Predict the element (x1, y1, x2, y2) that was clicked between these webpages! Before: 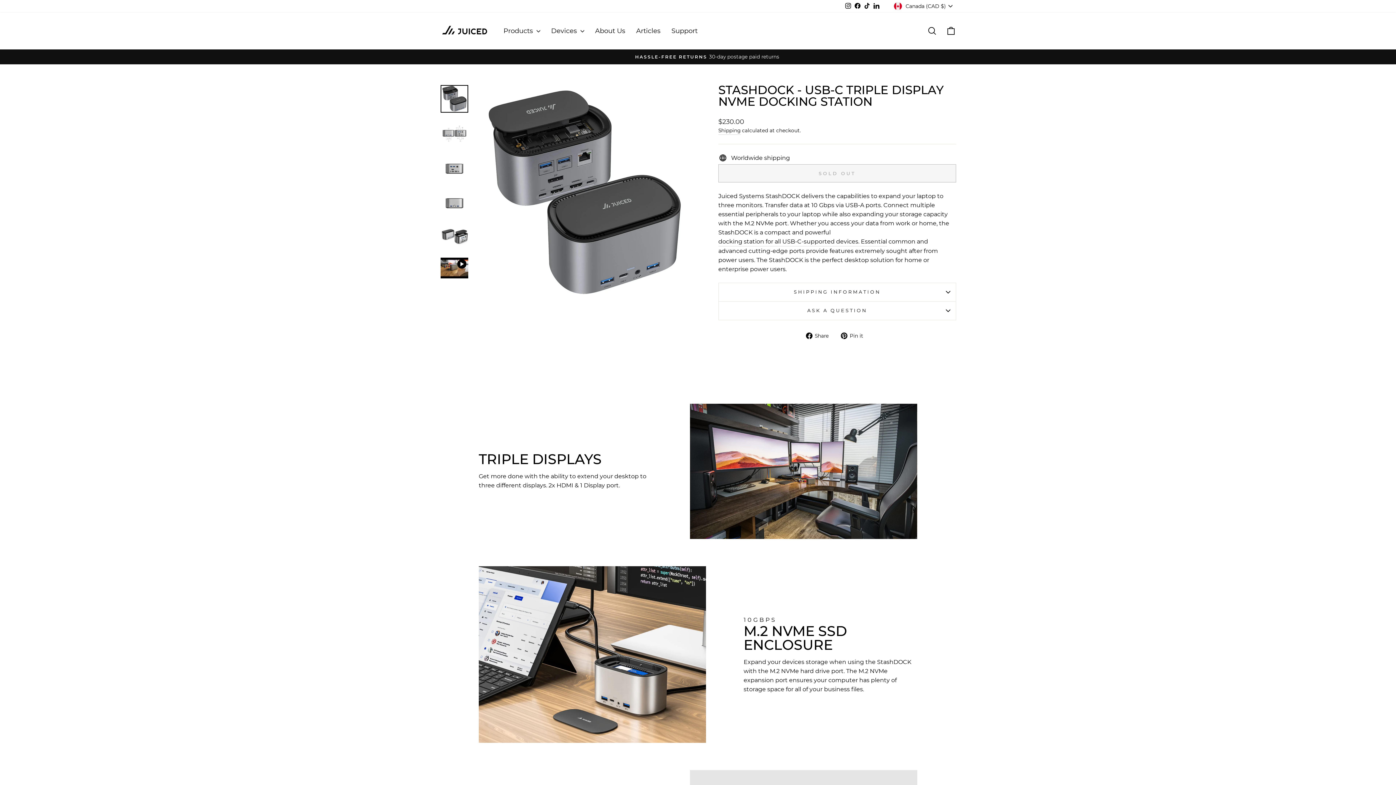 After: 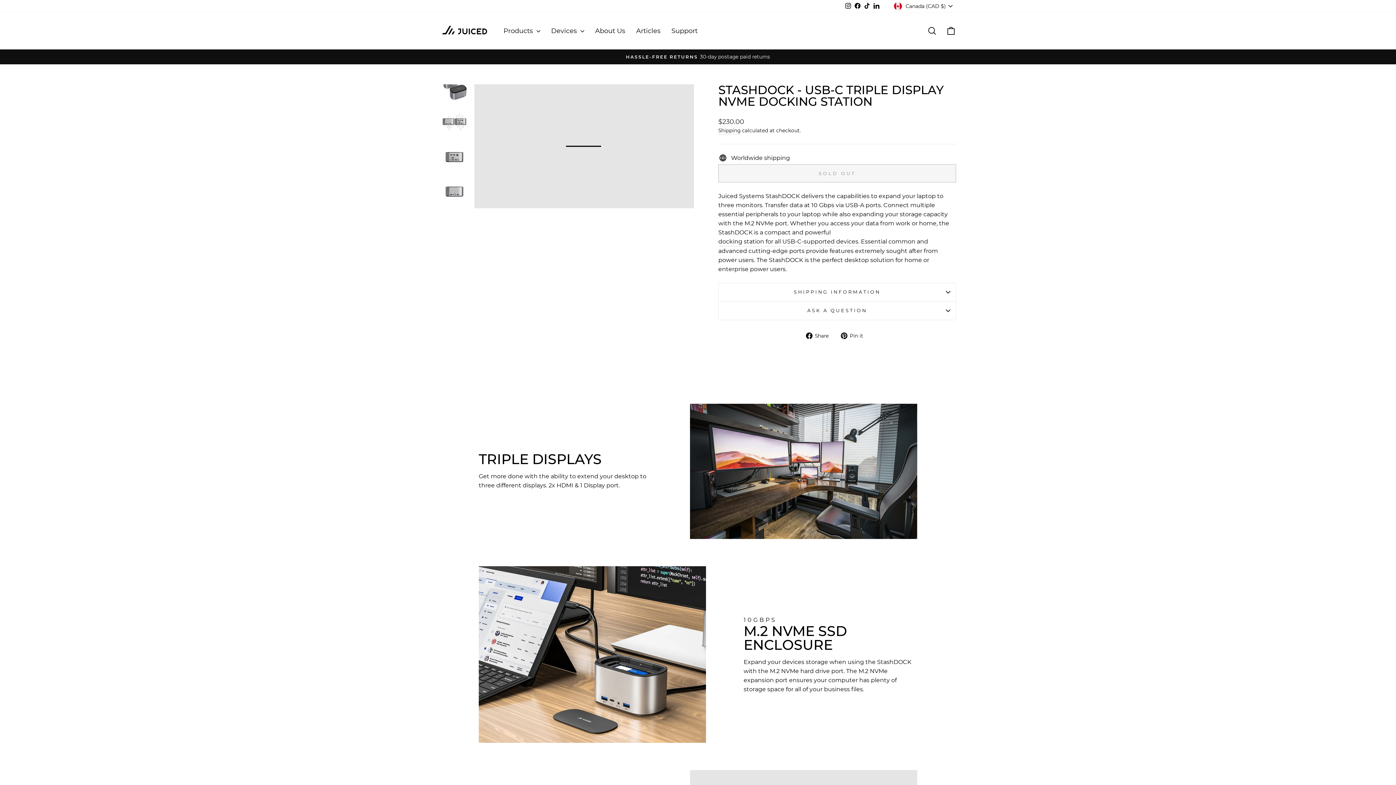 Action: bbox: (440, 257, 468, 278)